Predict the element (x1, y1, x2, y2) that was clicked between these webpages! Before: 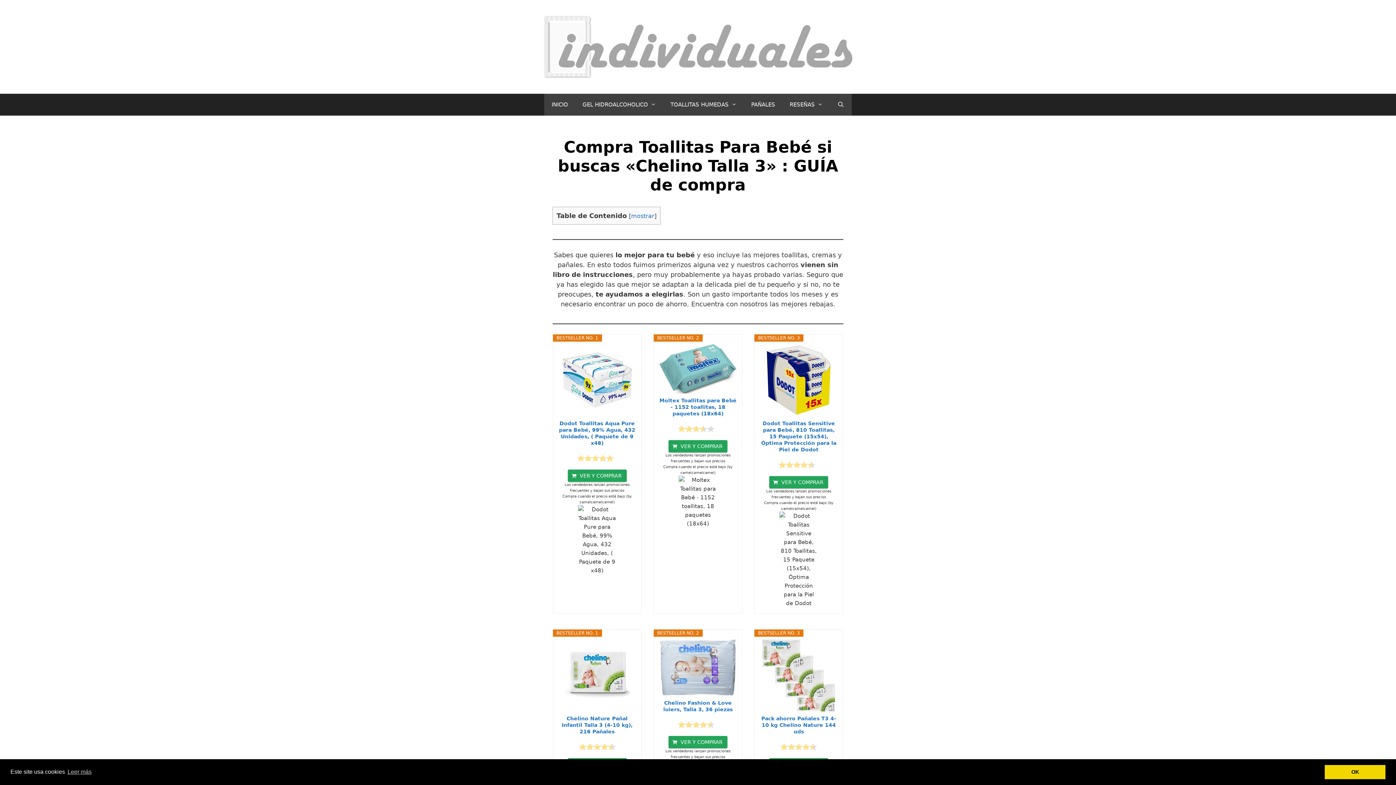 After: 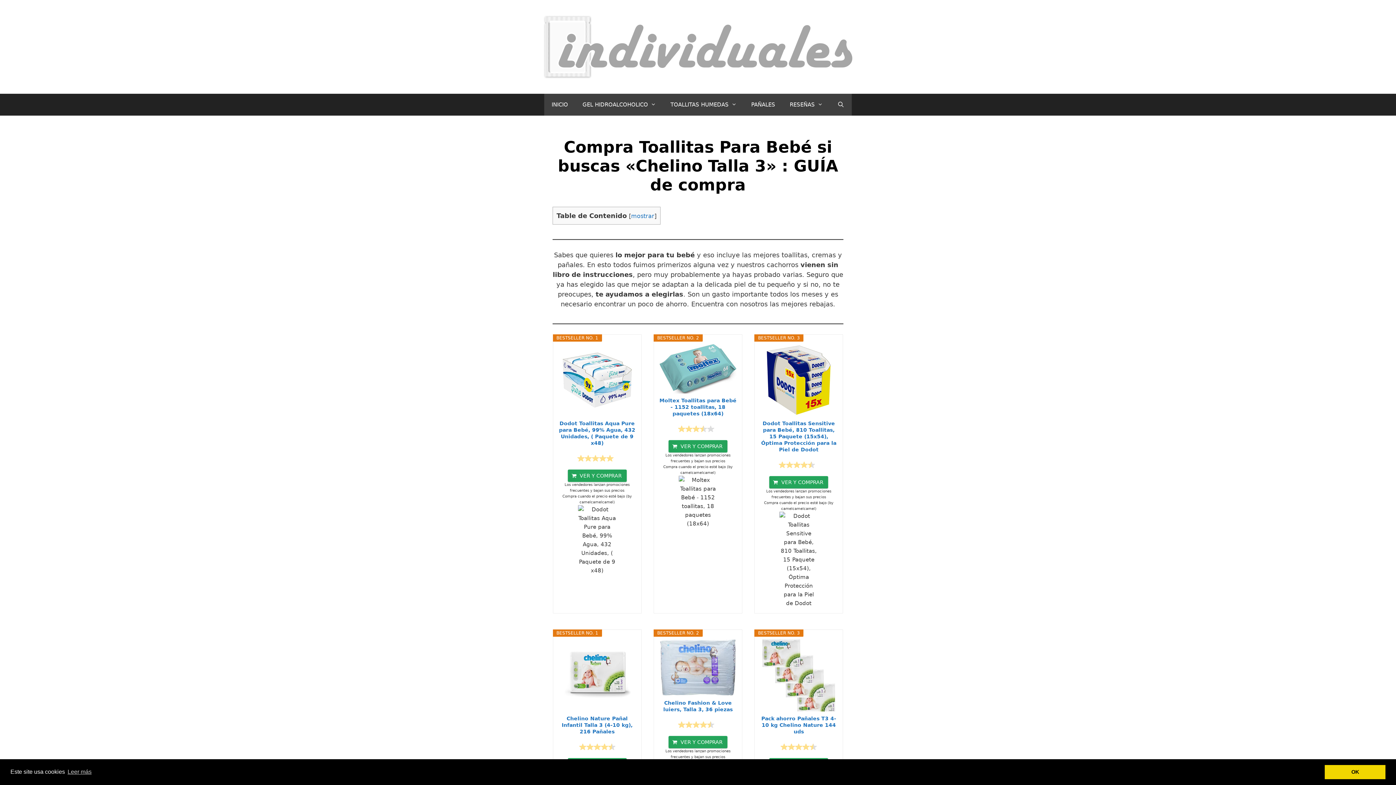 Action: bbox: (678, 425, 714, 432)